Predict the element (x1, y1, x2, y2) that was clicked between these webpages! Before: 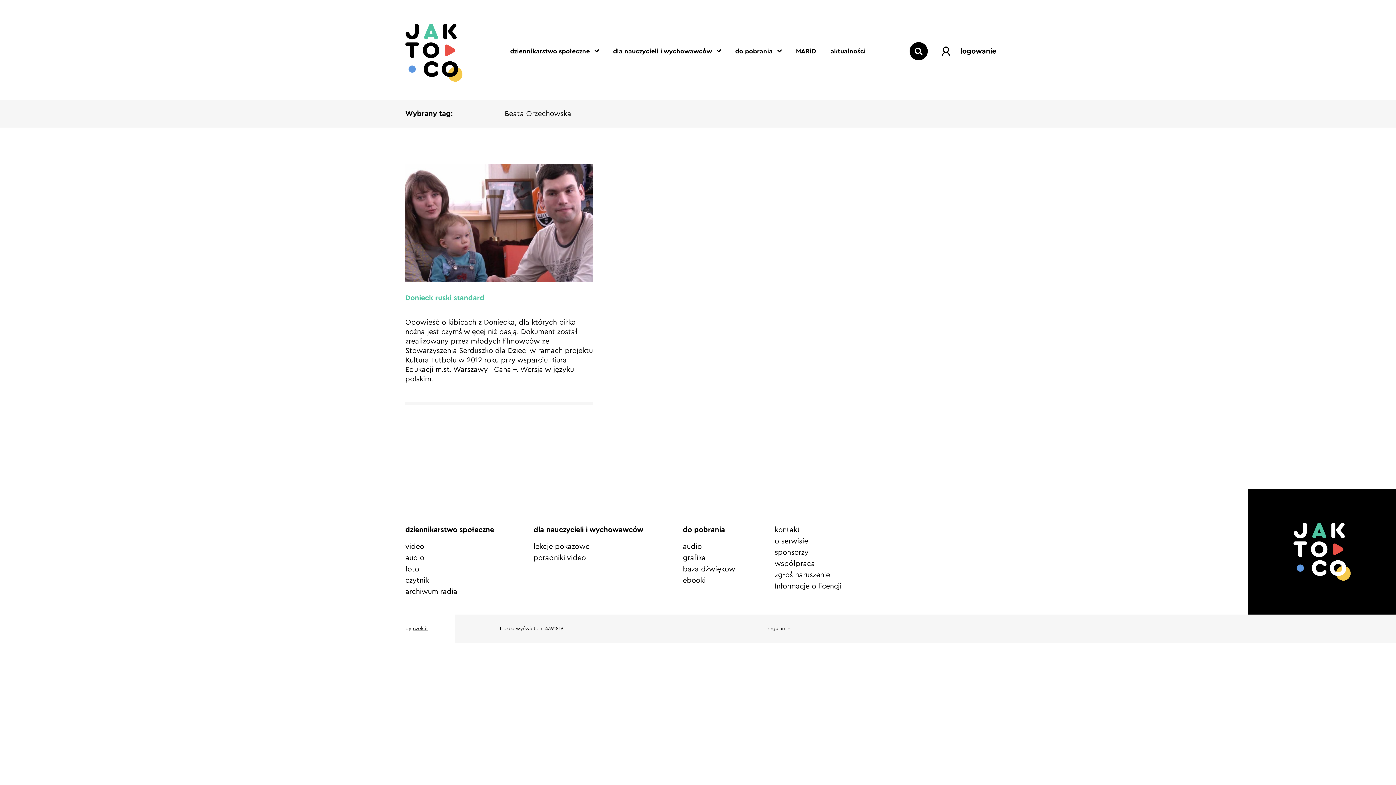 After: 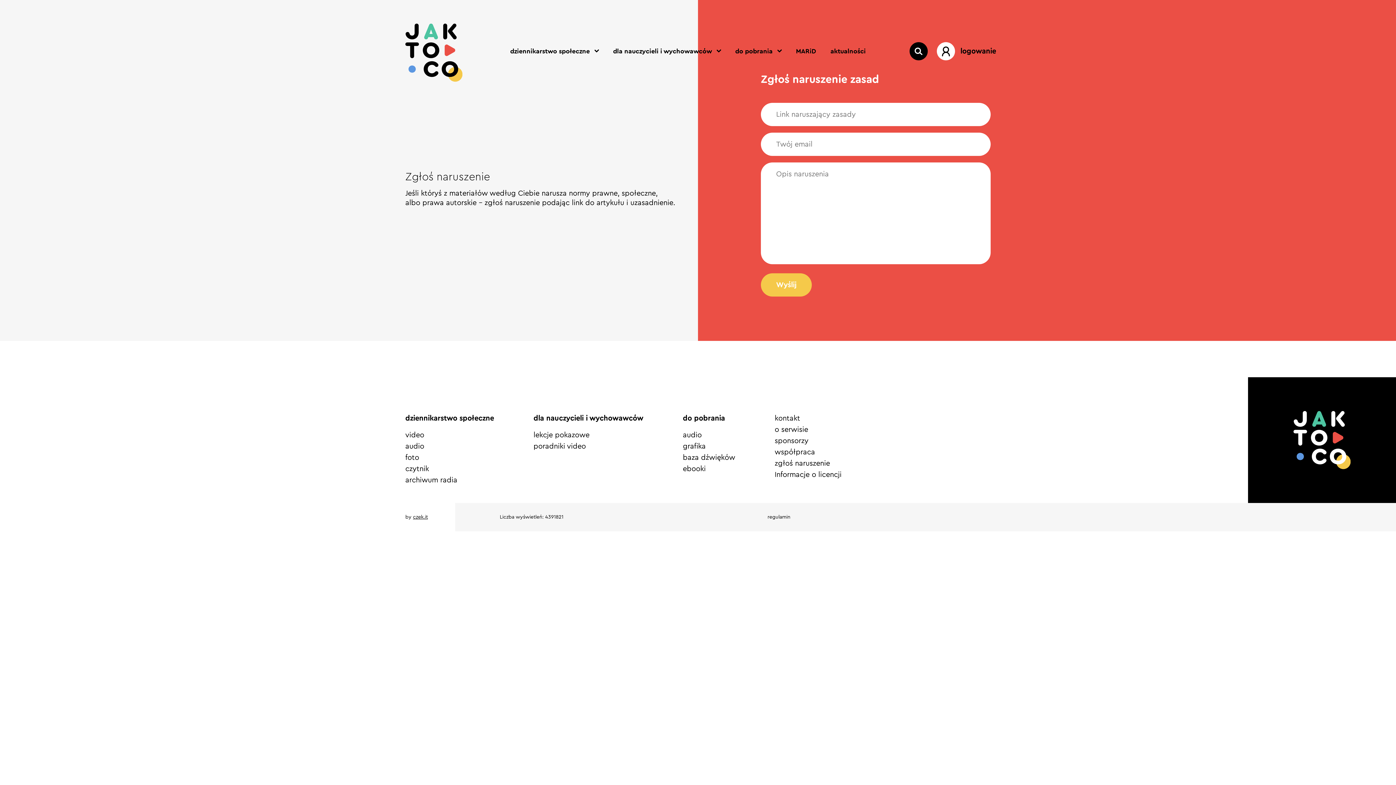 Action: bbox: (774, 570, 830, 579) label: zgłoś naruszenie